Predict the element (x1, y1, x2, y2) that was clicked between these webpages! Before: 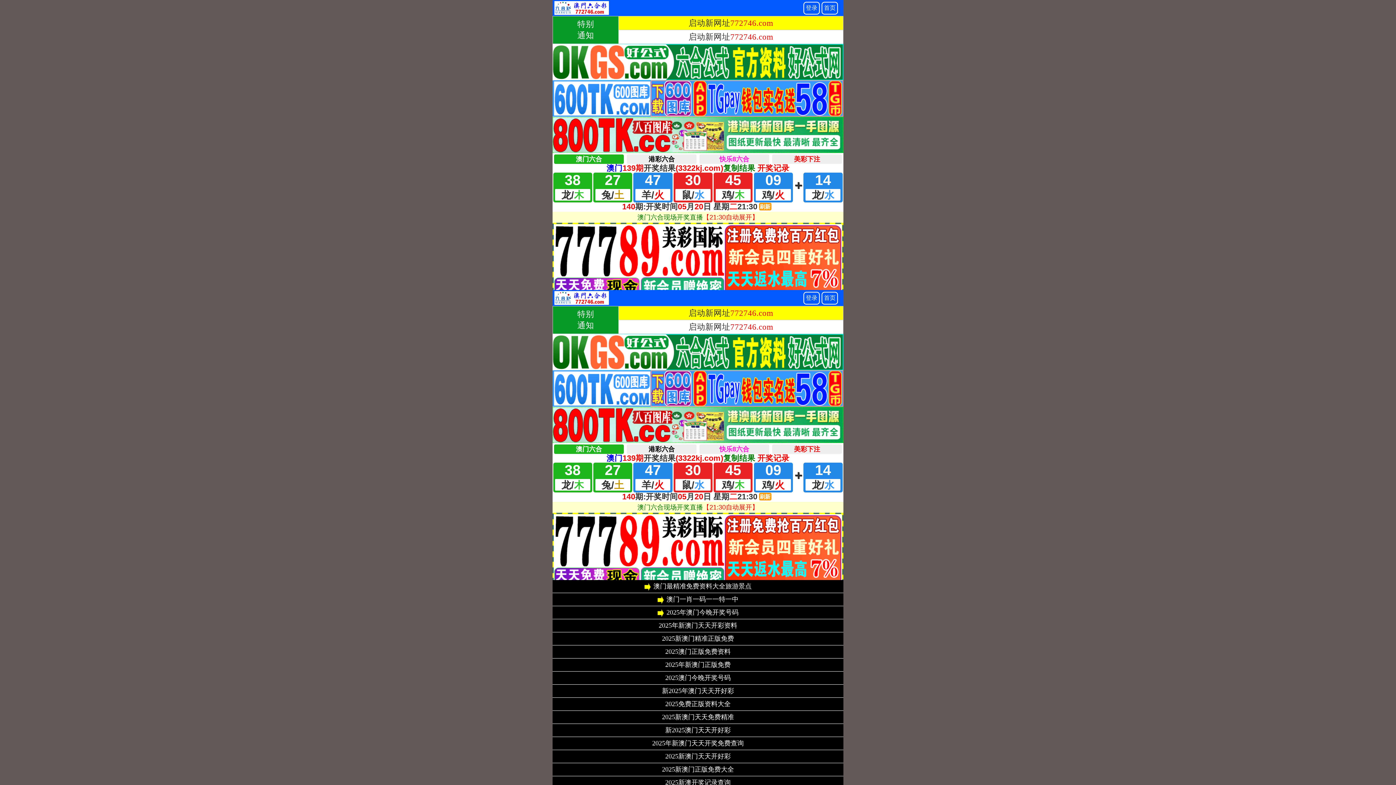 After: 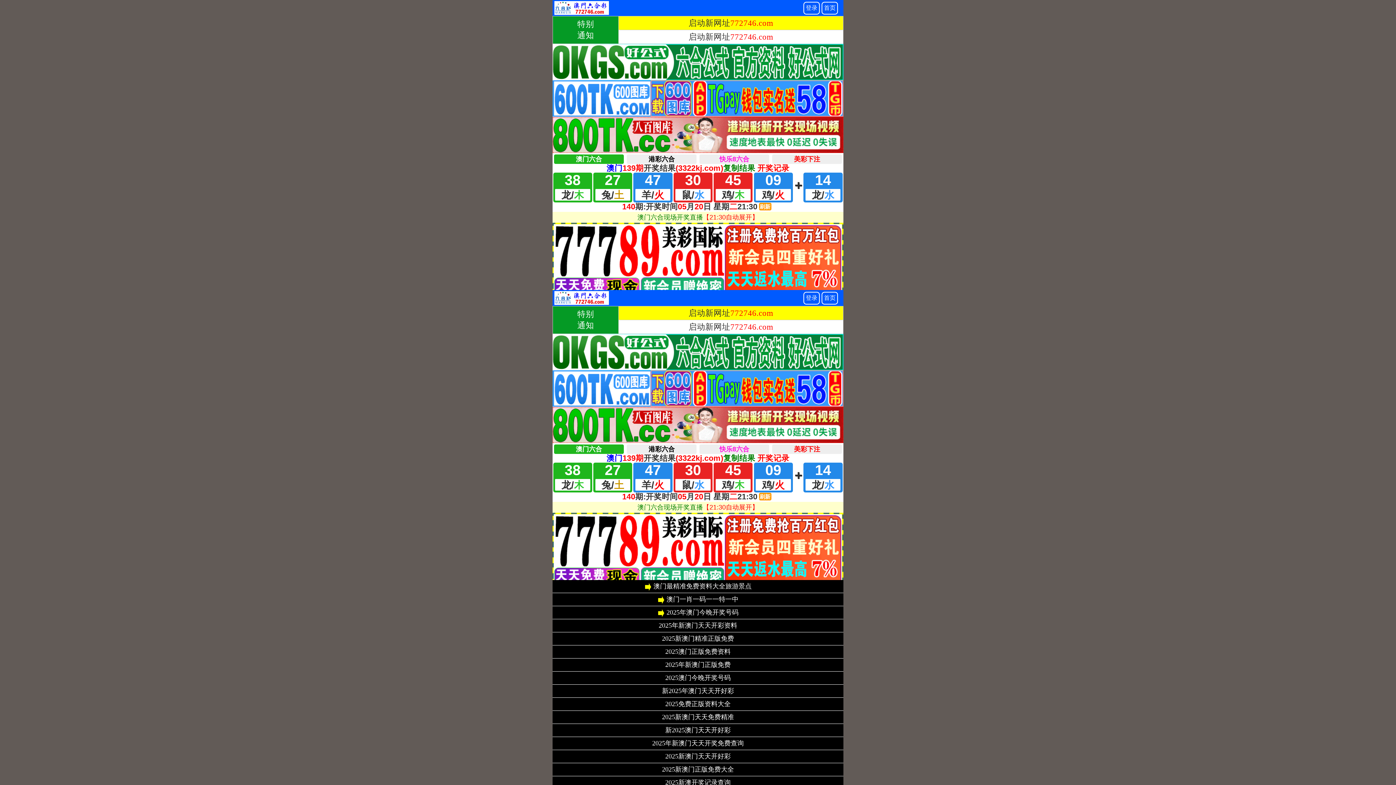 Action: bbox: (665, 701, 730, 707) label: 2025免费正版资料大全